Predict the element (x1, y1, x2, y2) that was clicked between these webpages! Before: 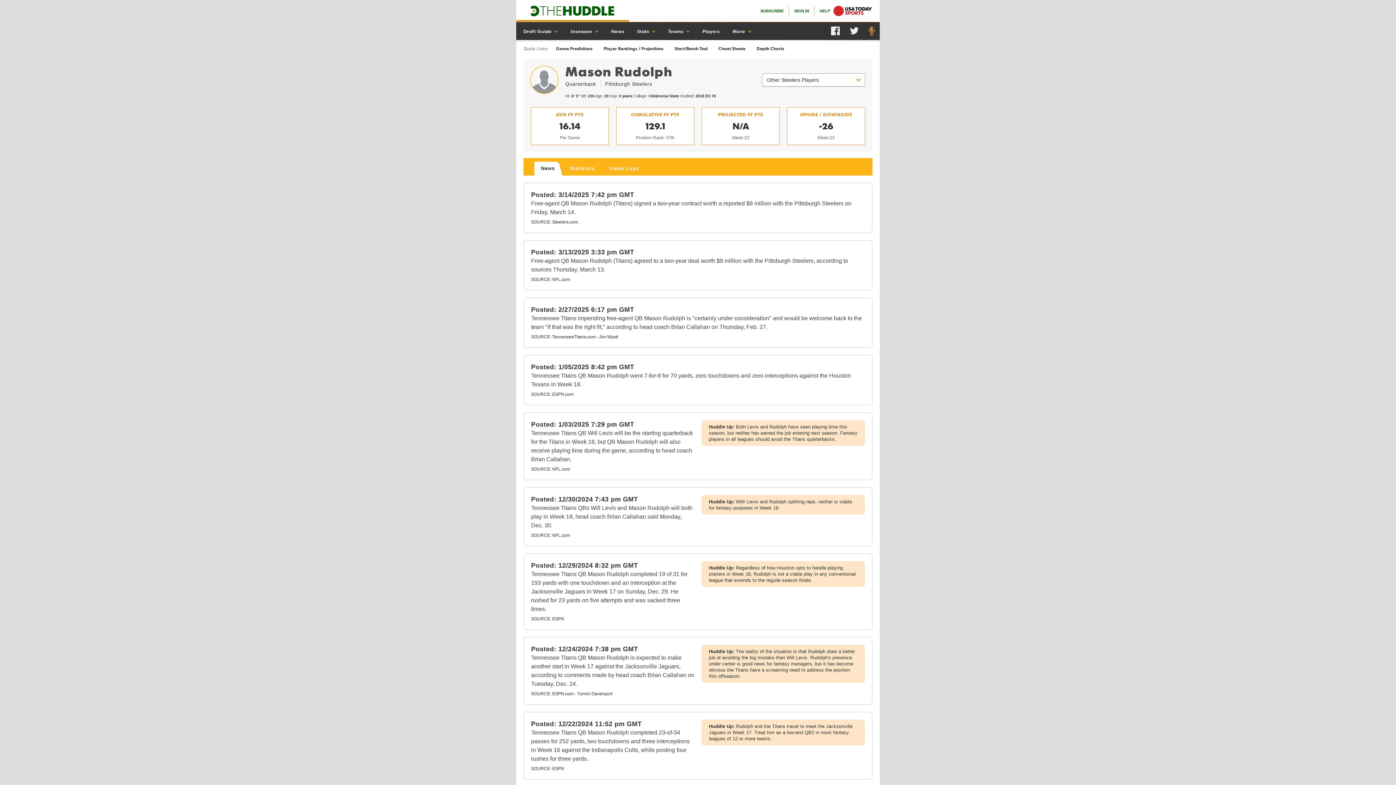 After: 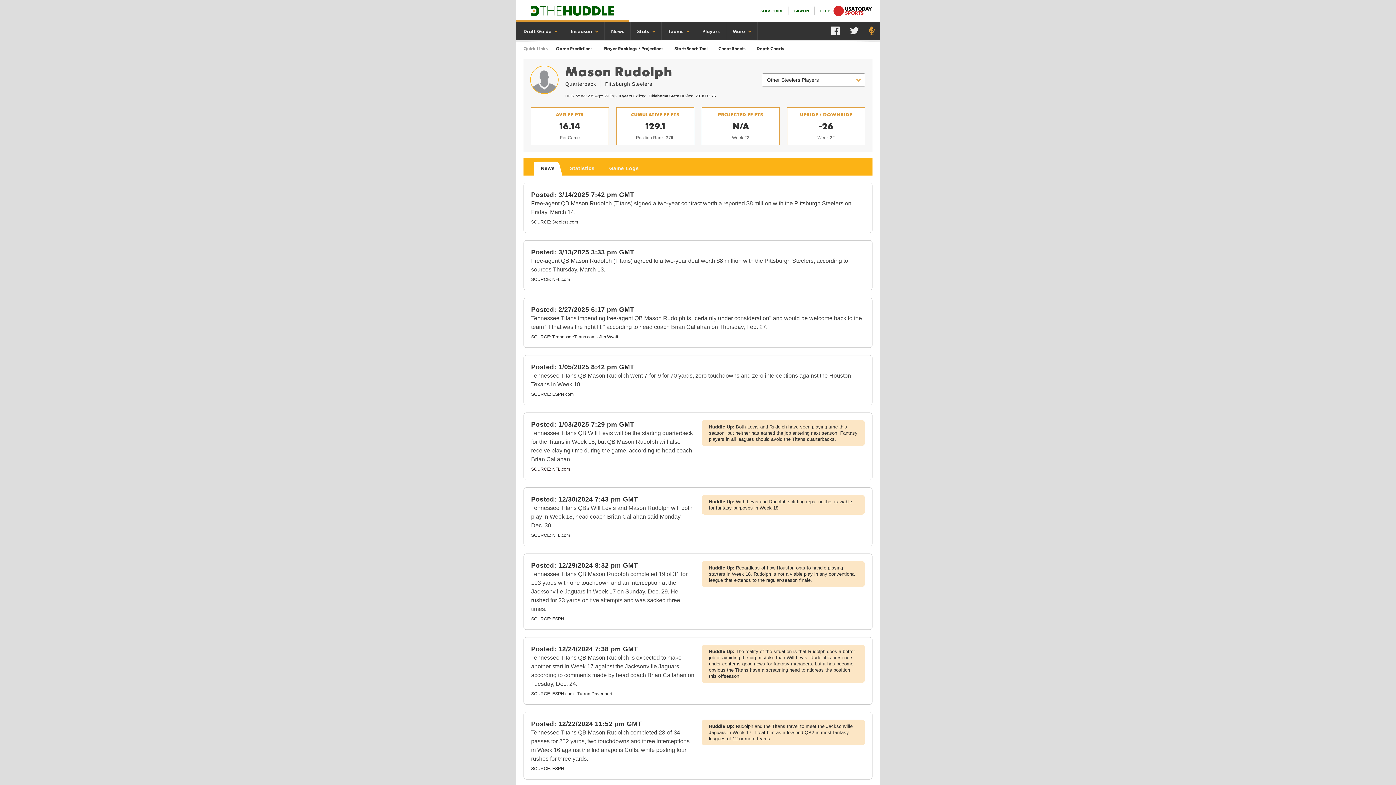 Action: bbox: (531, 466, 570, 472) label: SOURCE: NFL.com